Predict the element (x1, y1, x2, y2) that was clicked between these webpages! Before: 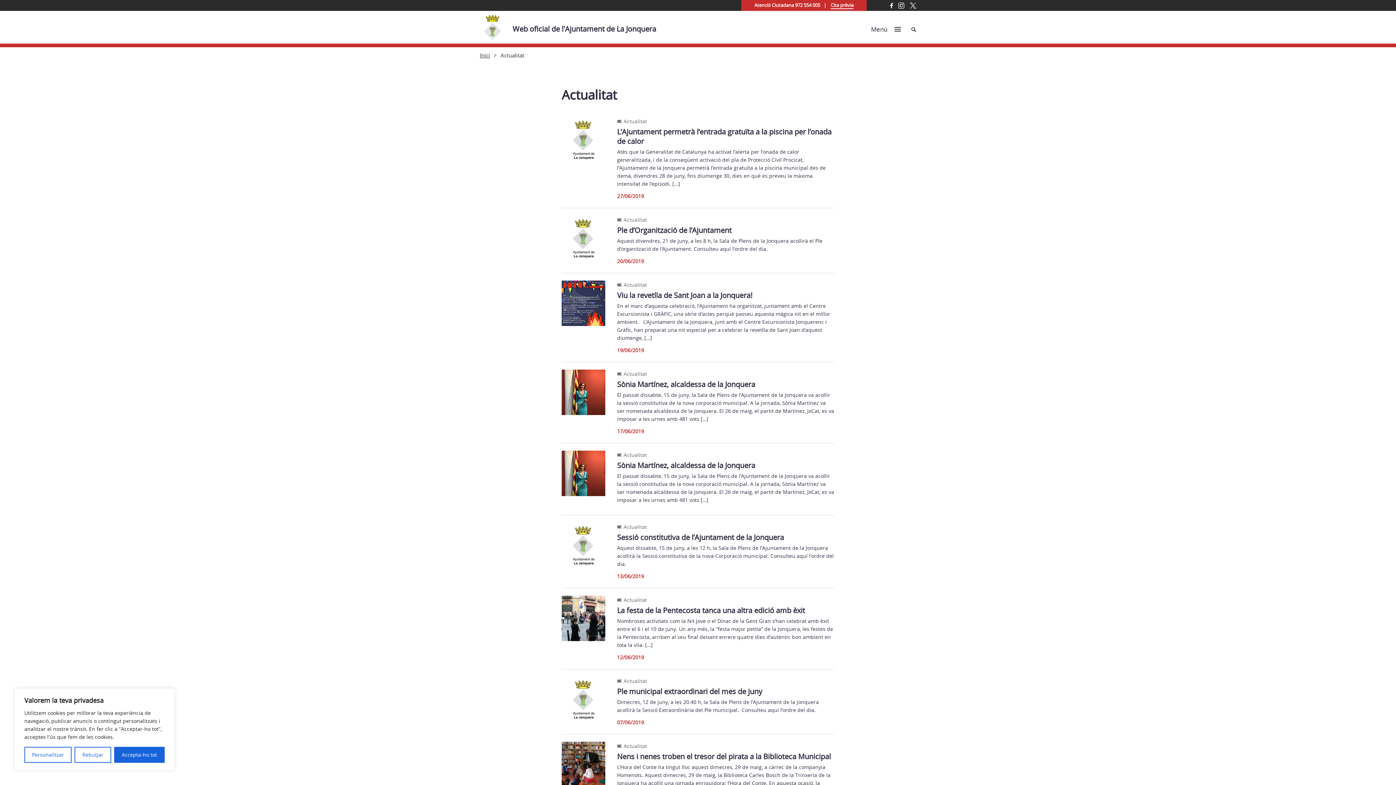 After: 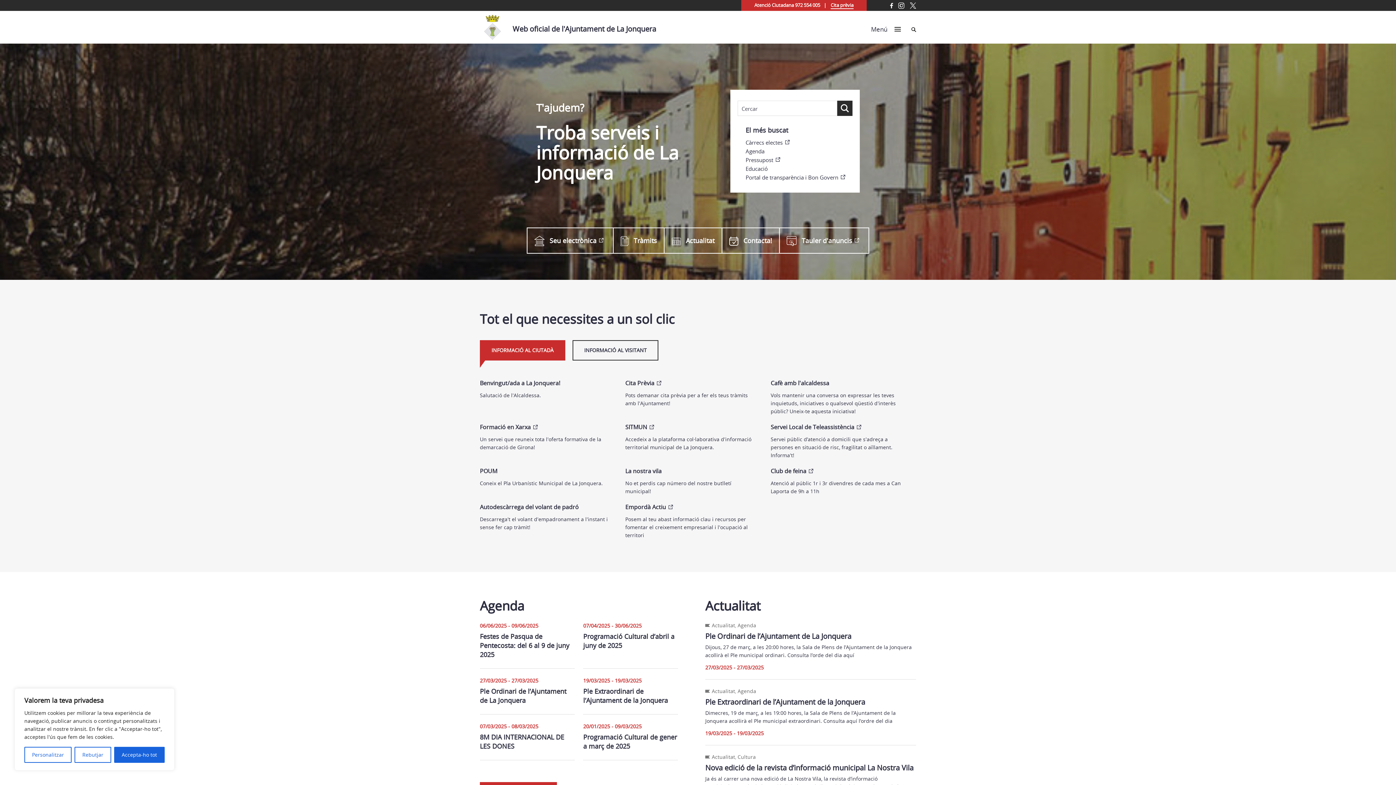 Action: label: Web oficial de l'Ajuntament de La Jonquera bbox: (480, 14, 663, 40)